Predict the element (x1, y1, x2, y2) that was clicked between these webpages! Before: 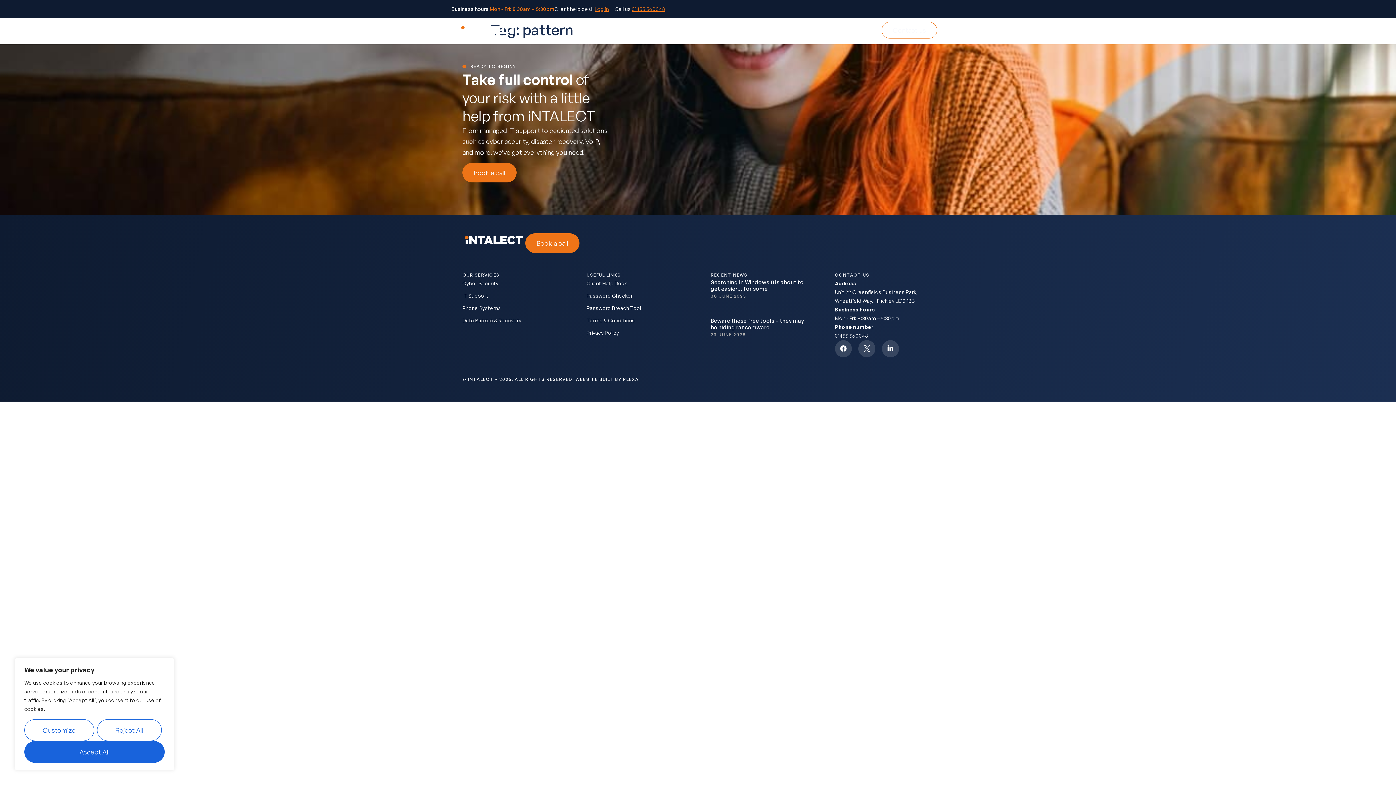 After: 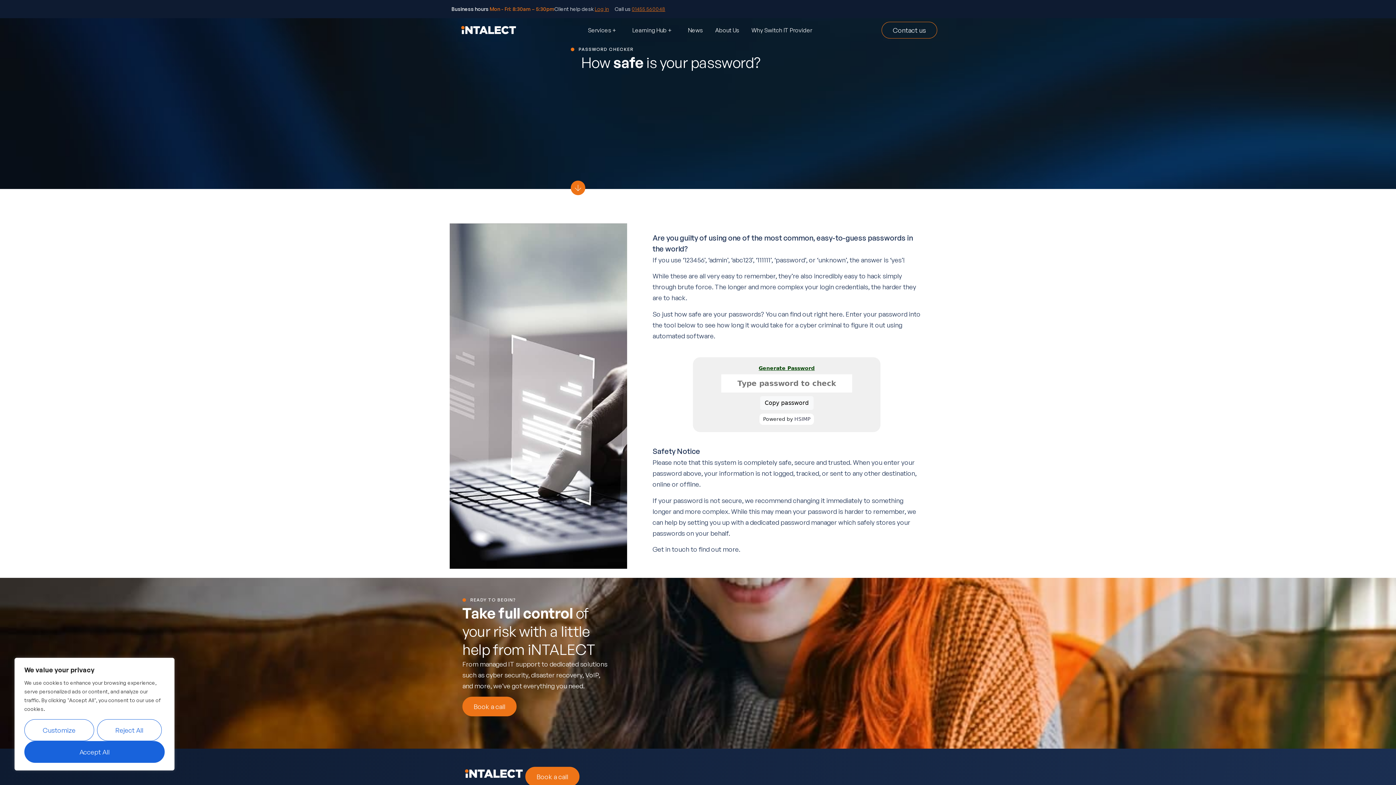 Action: bbox: (586, 291, 685, 300) label: Password Checker